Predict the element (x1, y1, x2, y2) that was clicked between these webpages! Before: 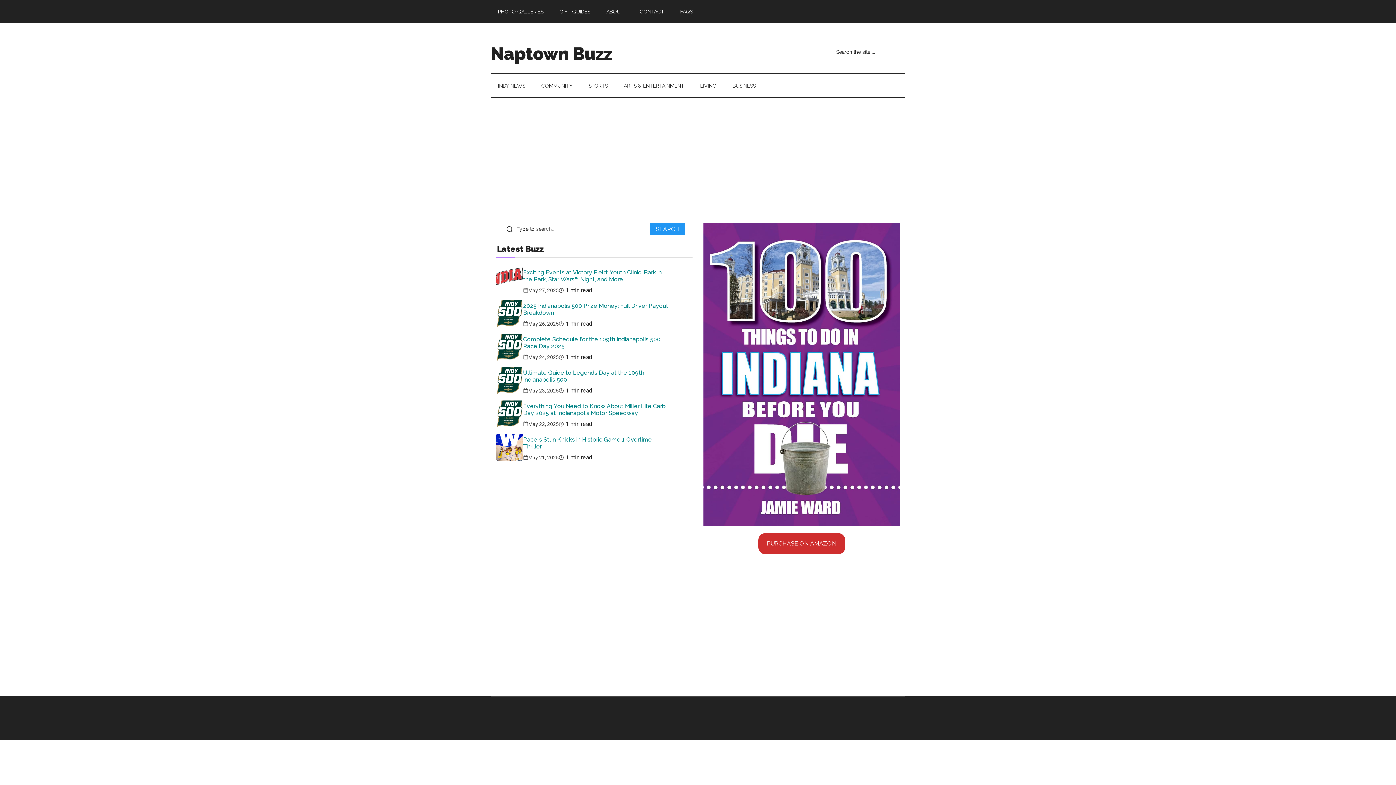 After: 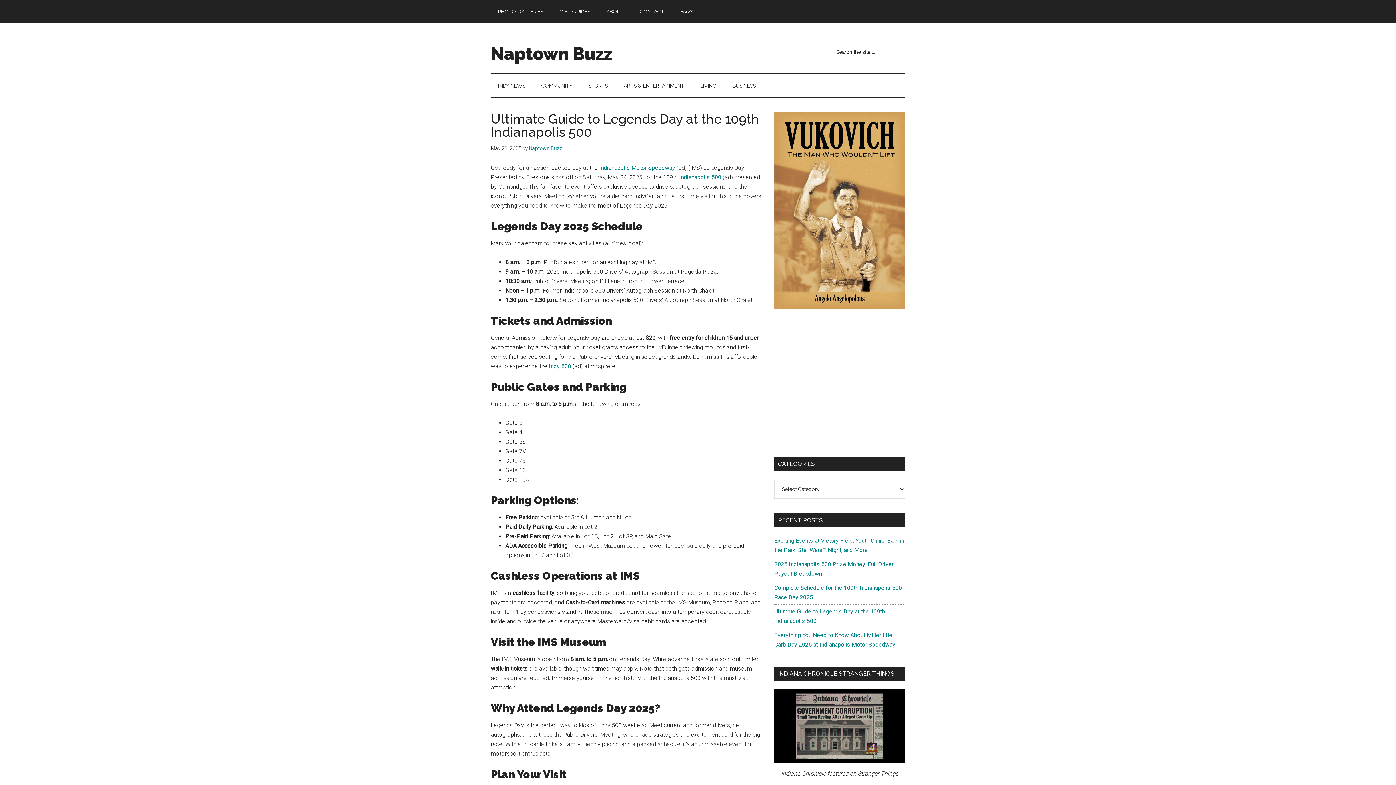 Action: bbox: (528, 285, 560, 293) label: May 23, 2025